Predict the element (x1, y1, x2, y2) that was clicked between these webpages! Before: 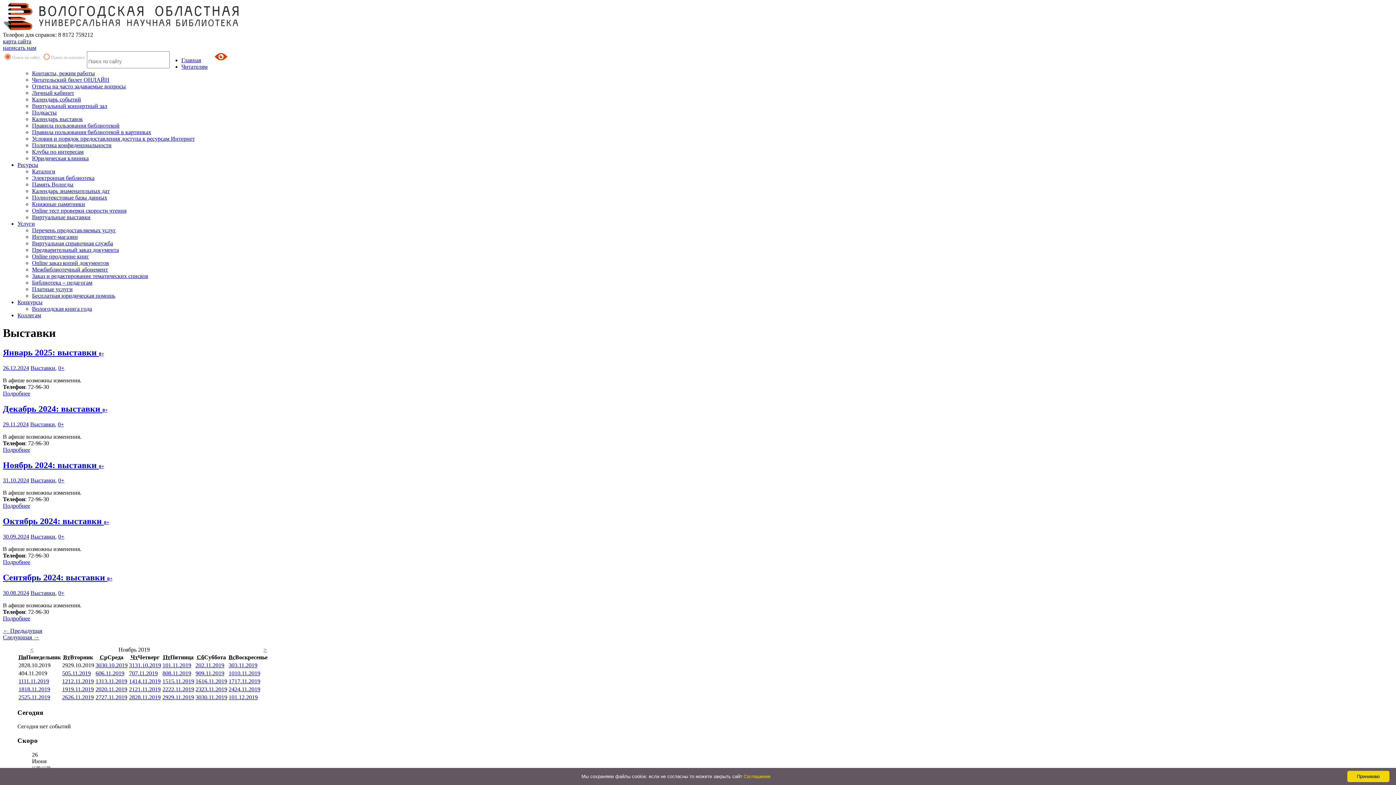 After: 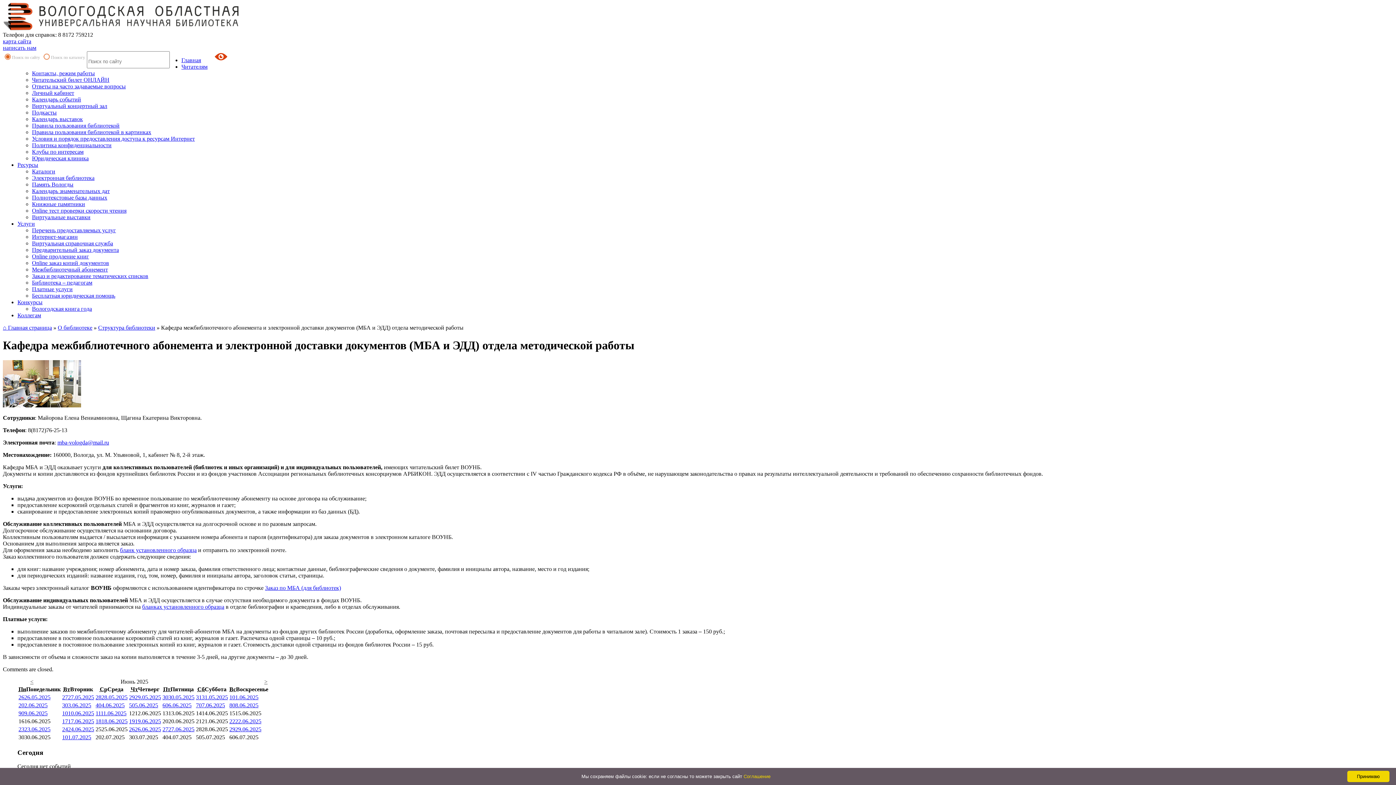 Action: label: Межбиблиотечный абонемент bbox: (32, 266, 108, 272)